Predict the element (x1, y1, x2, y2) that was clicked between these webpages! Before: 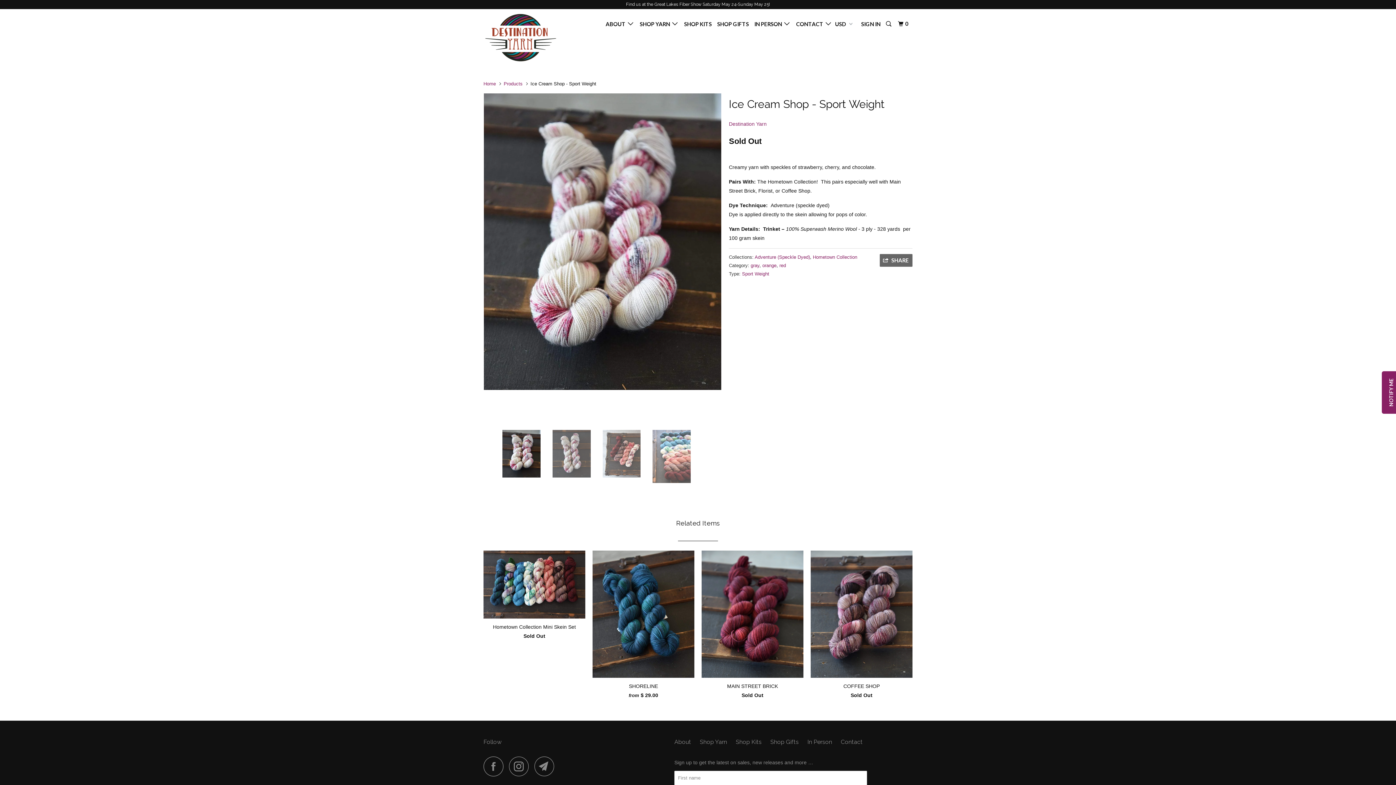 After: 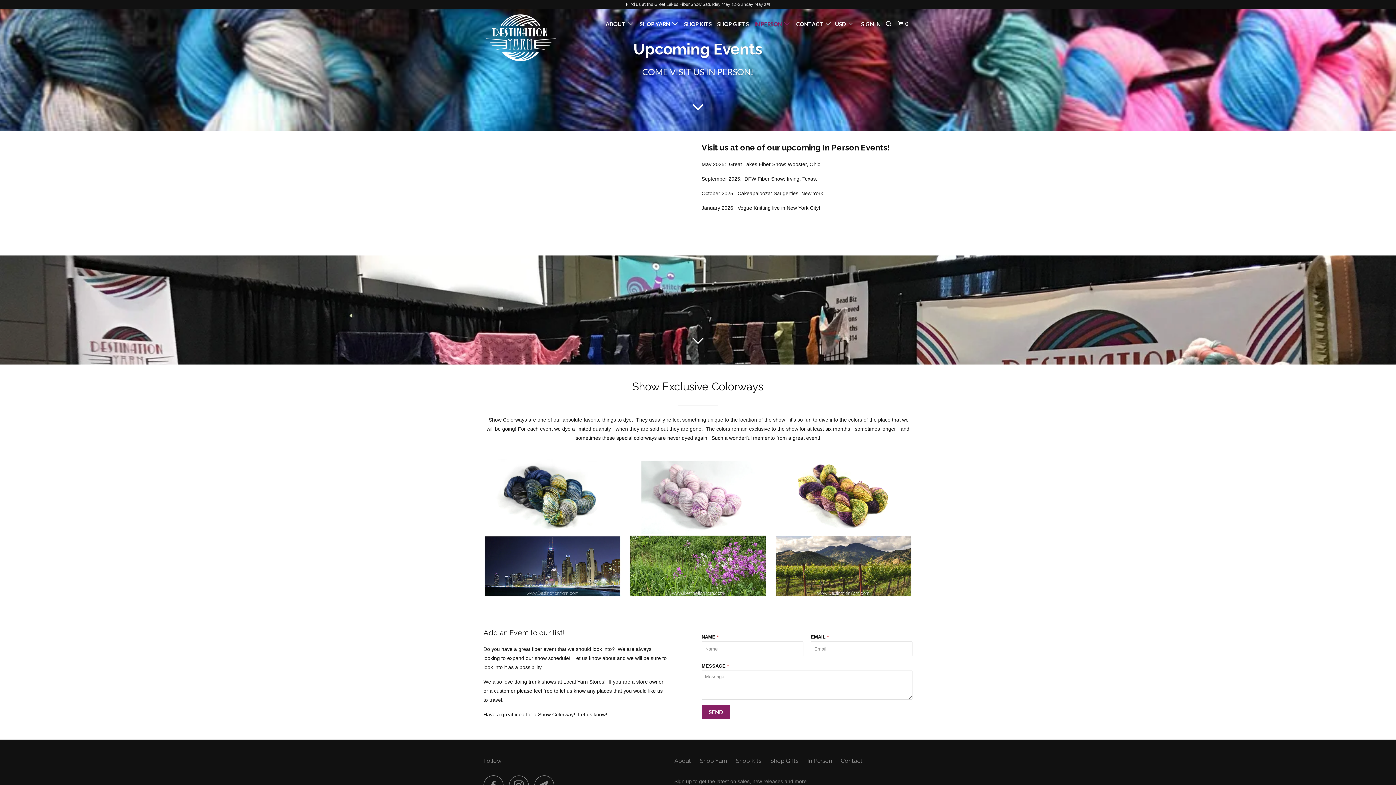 Action: label: IN PERSON   bbox: (753, 17, 792, 30)